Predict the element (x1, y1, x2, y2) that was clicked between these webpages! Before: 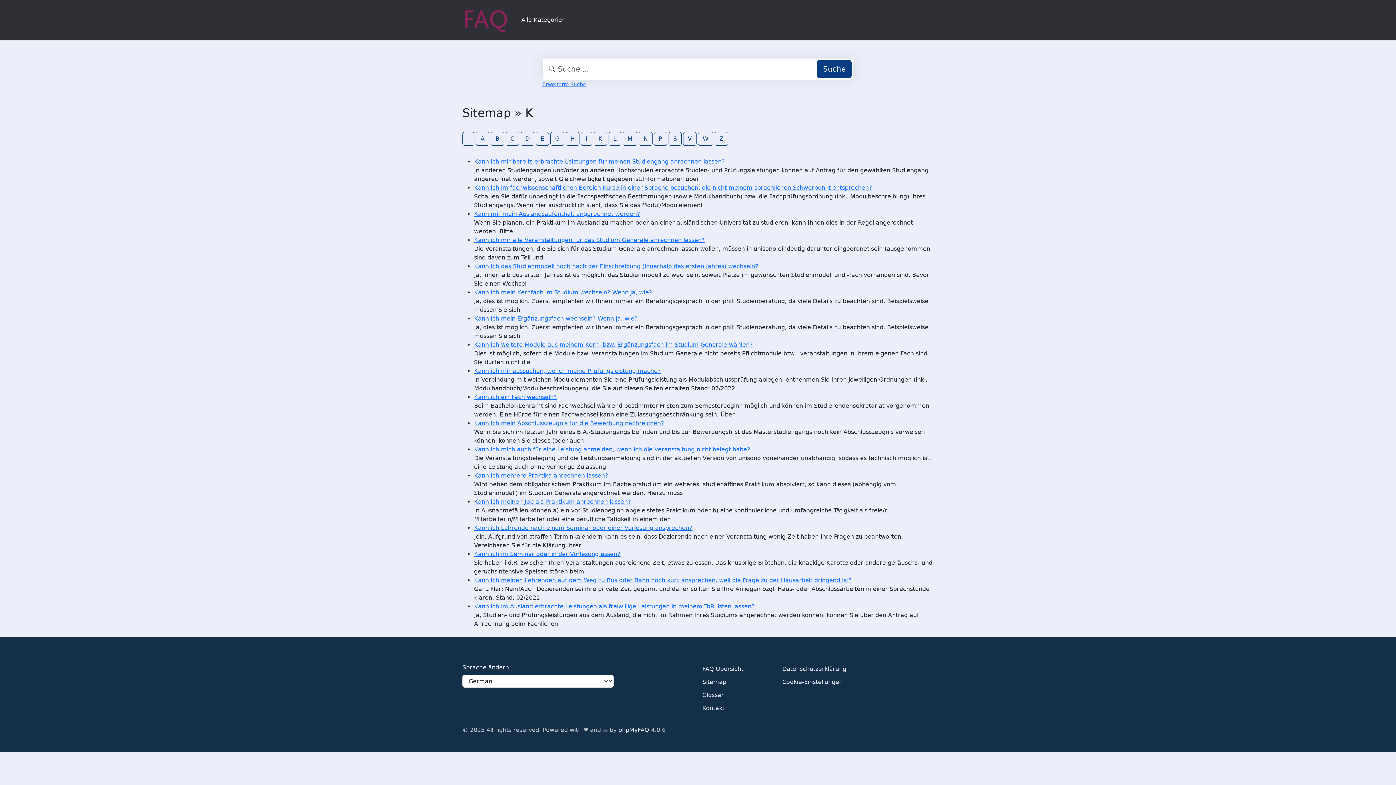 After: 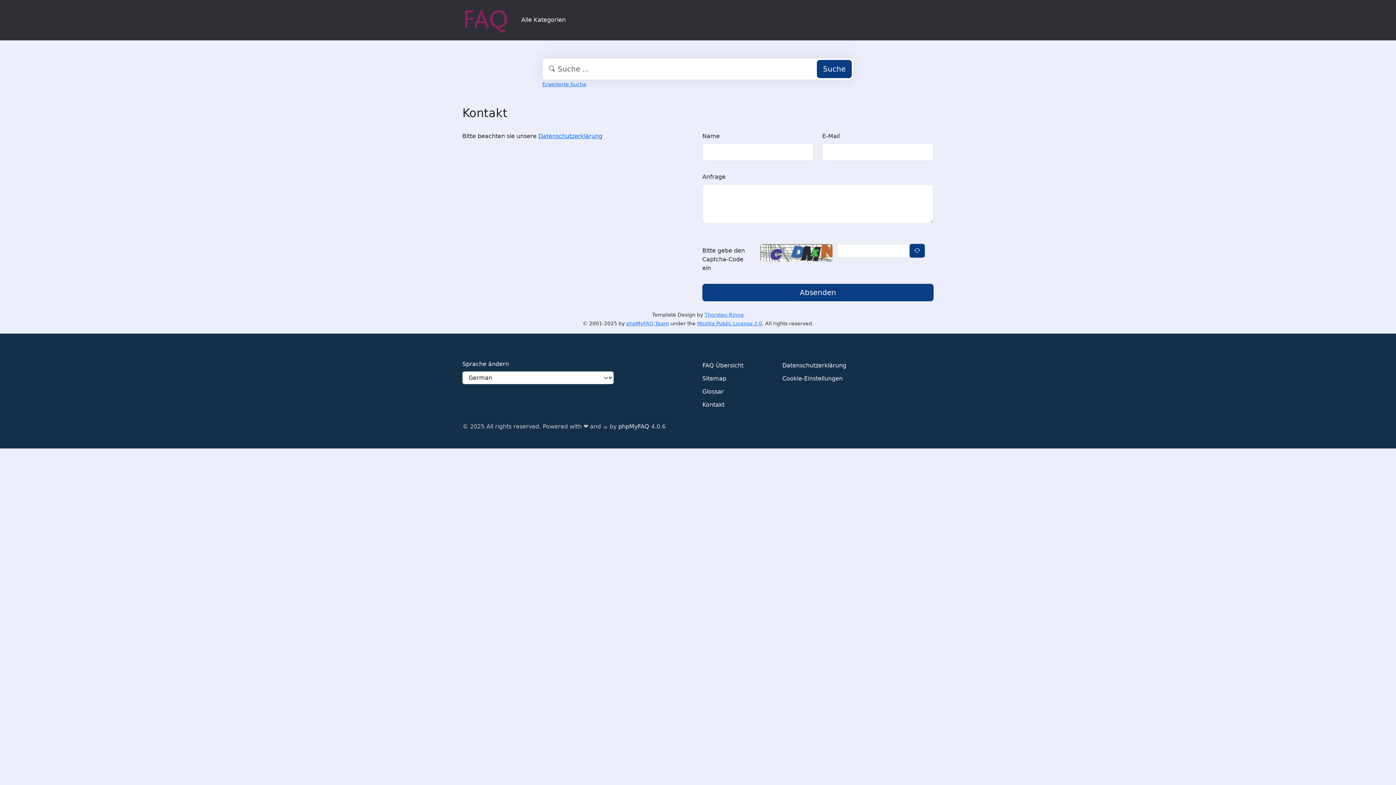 Action: label: Kontakt bbox: (702, 702, 724, 715)